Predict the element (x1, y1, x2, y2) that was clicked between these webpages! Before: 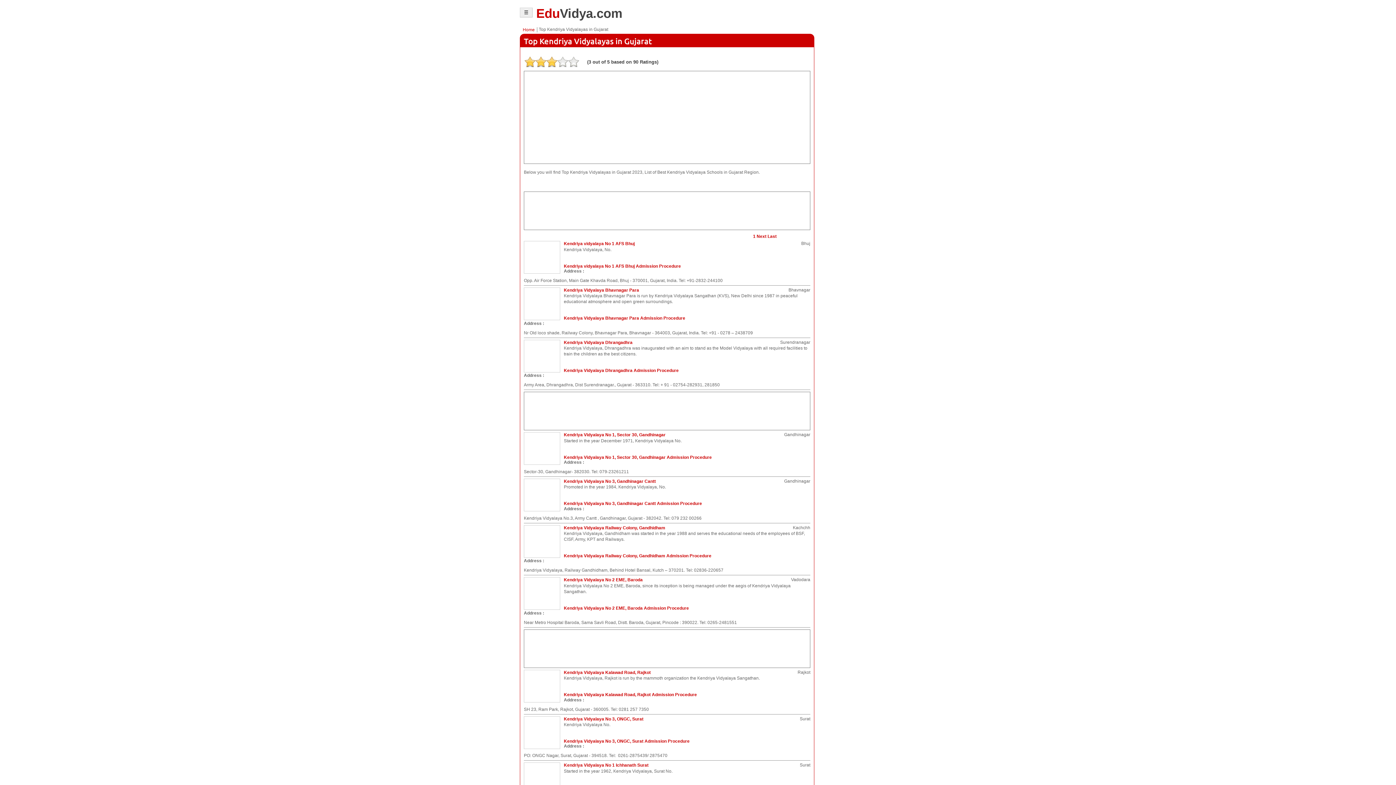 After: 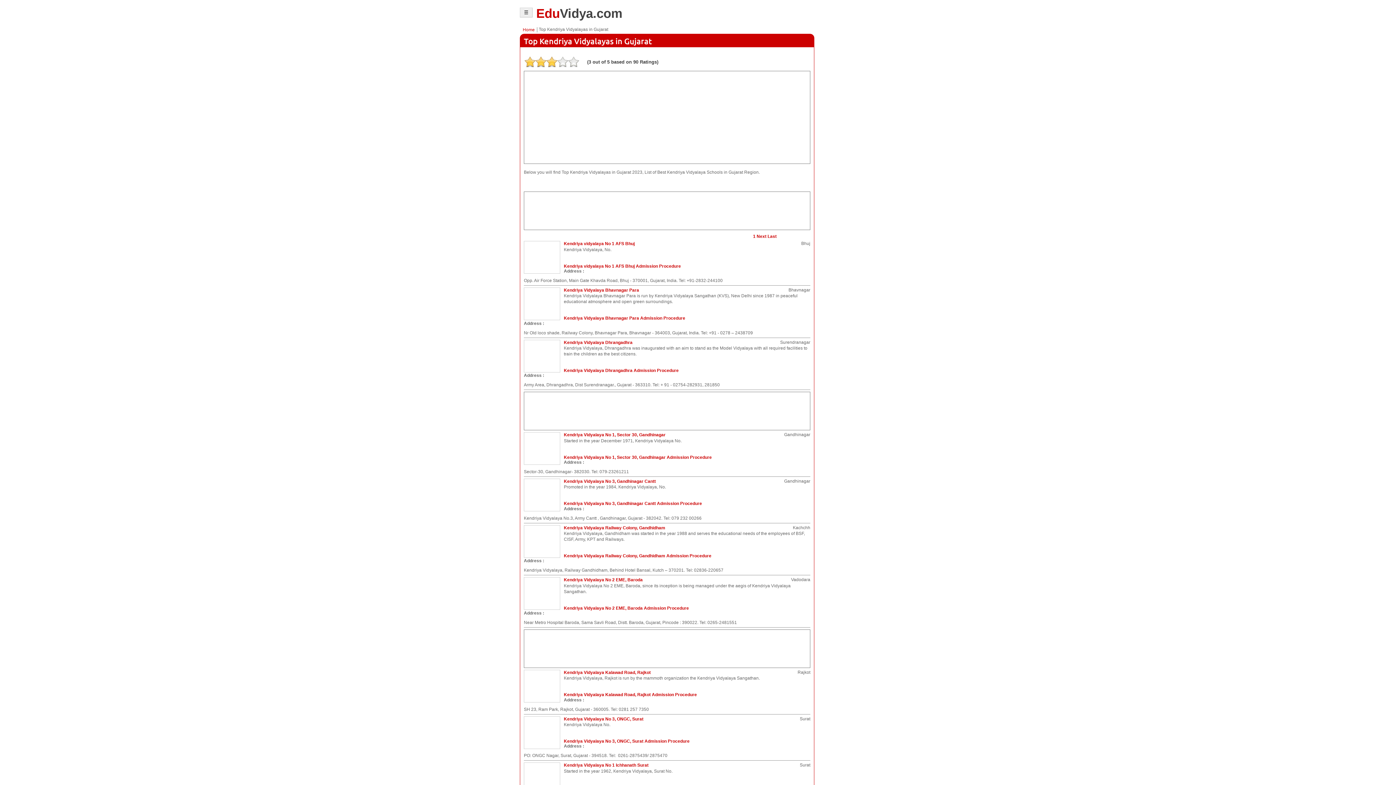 Action: bbox: (753, 233, 755, 239) label: 1